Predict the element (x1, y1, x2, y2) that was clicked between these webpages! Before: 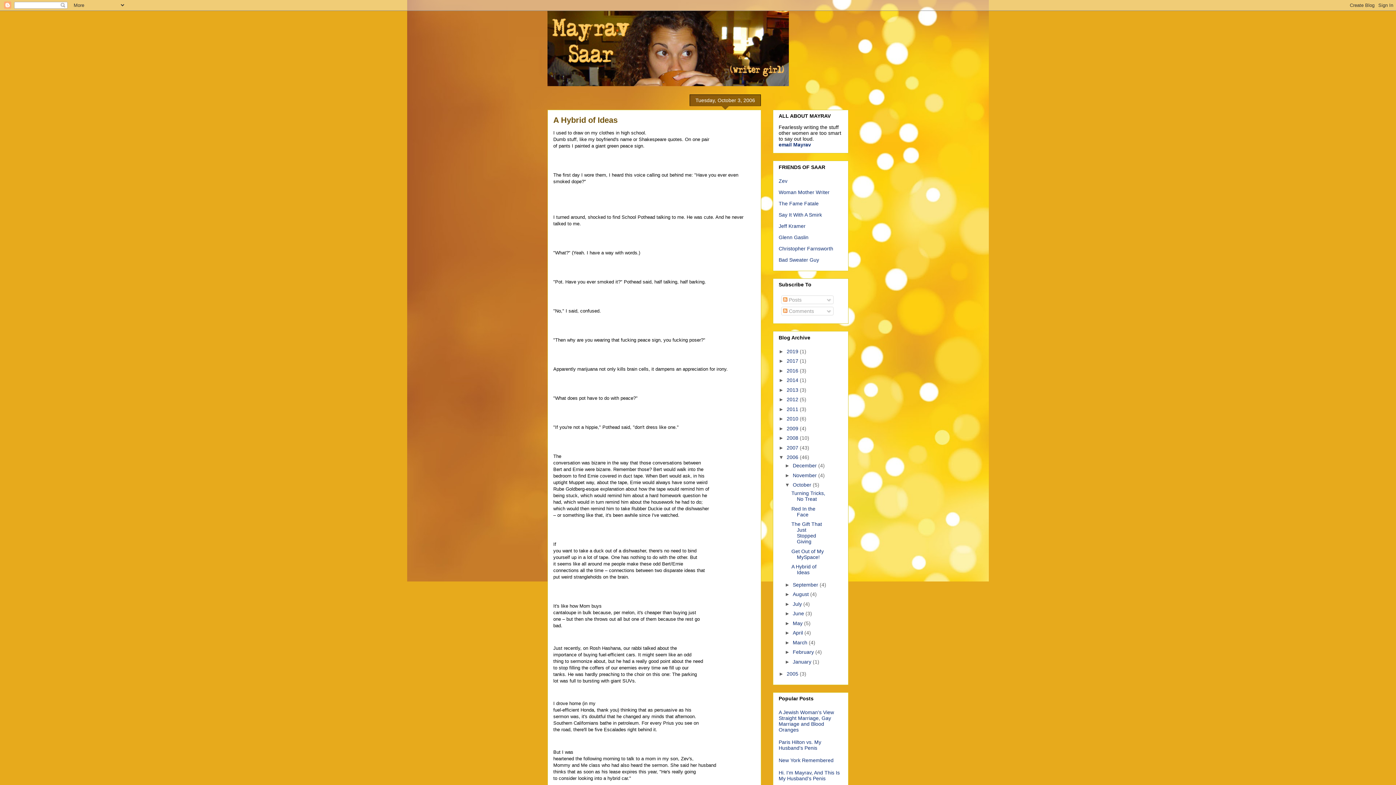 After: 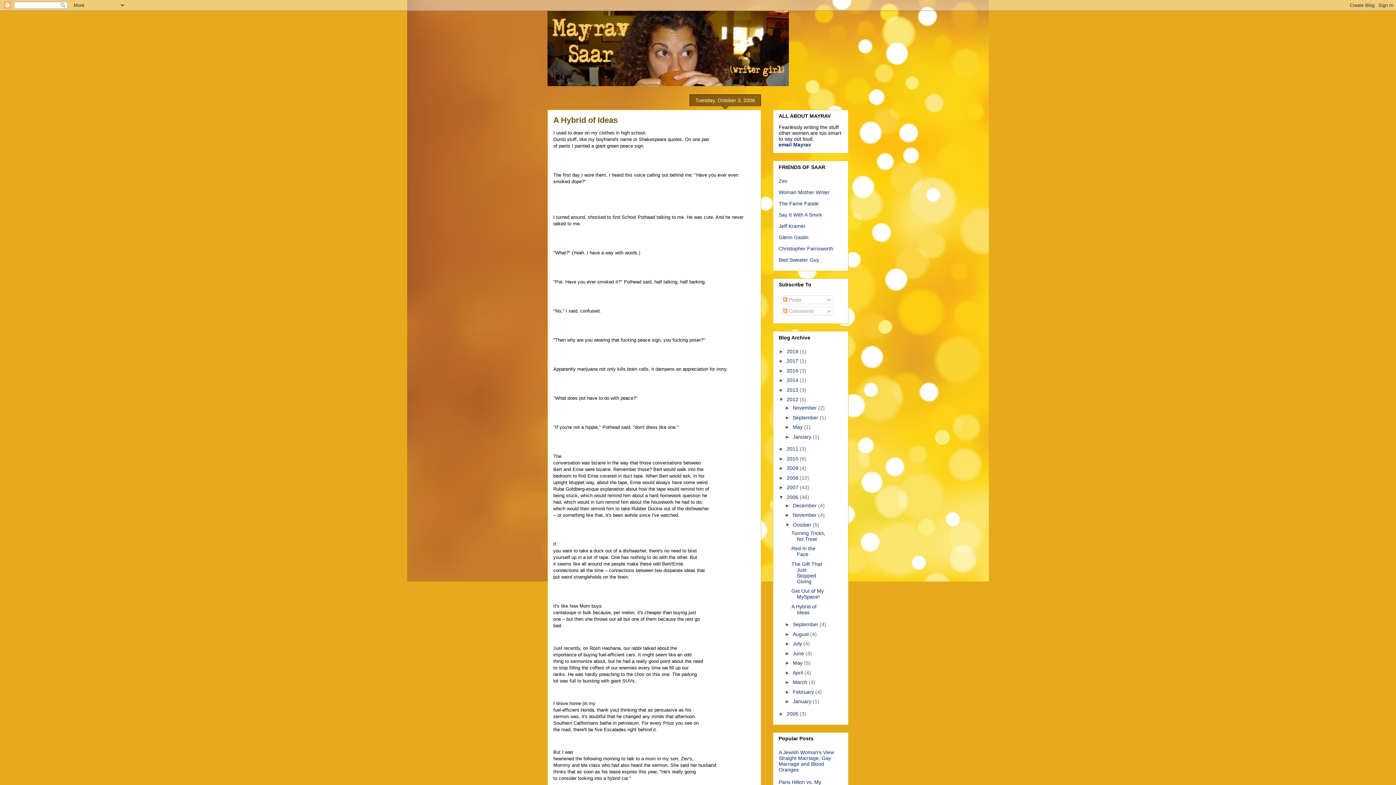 Action: label: ►   bbox: (778, 396, 786, 402)